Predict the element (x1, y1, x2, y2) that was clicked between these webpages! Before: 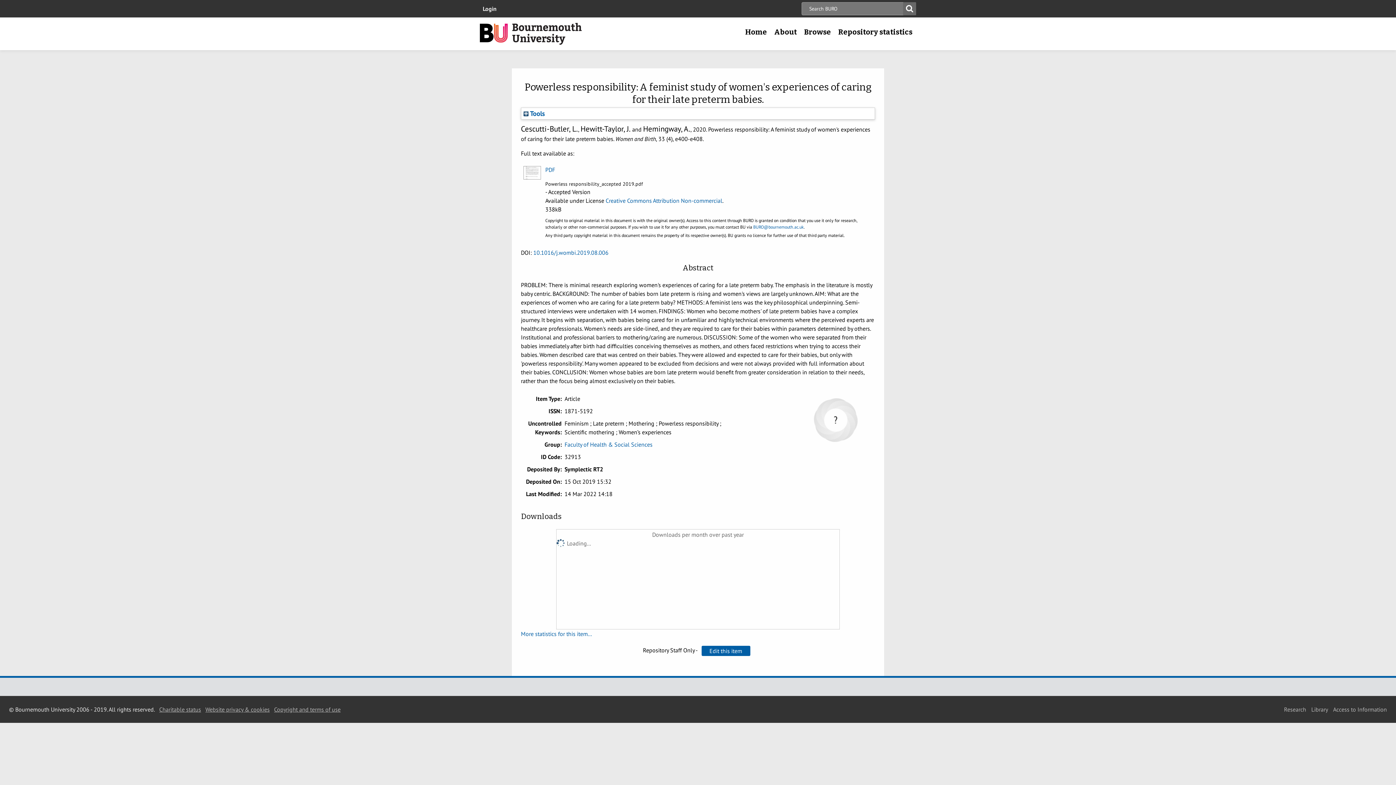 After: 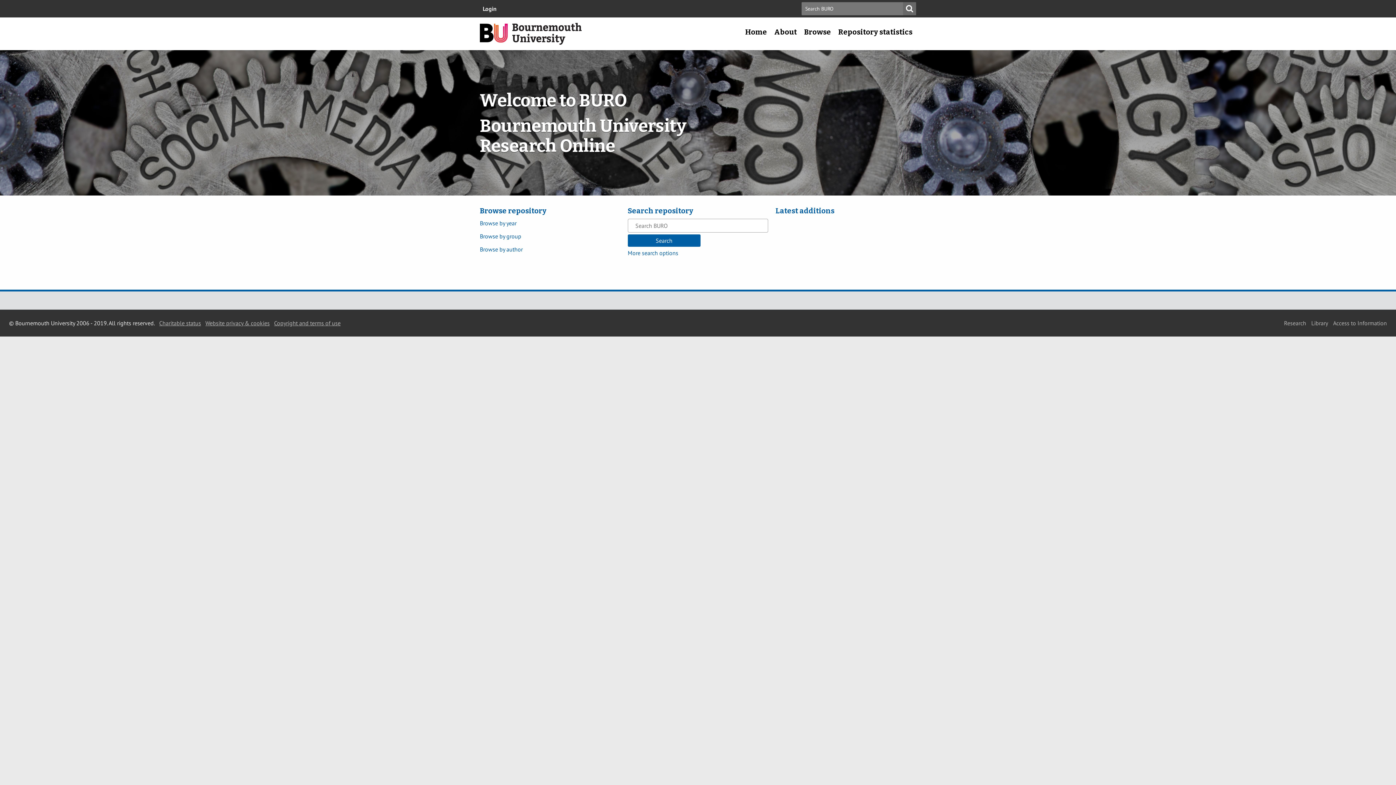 Action: bbox: (741, 22, 770, 41) label: Home